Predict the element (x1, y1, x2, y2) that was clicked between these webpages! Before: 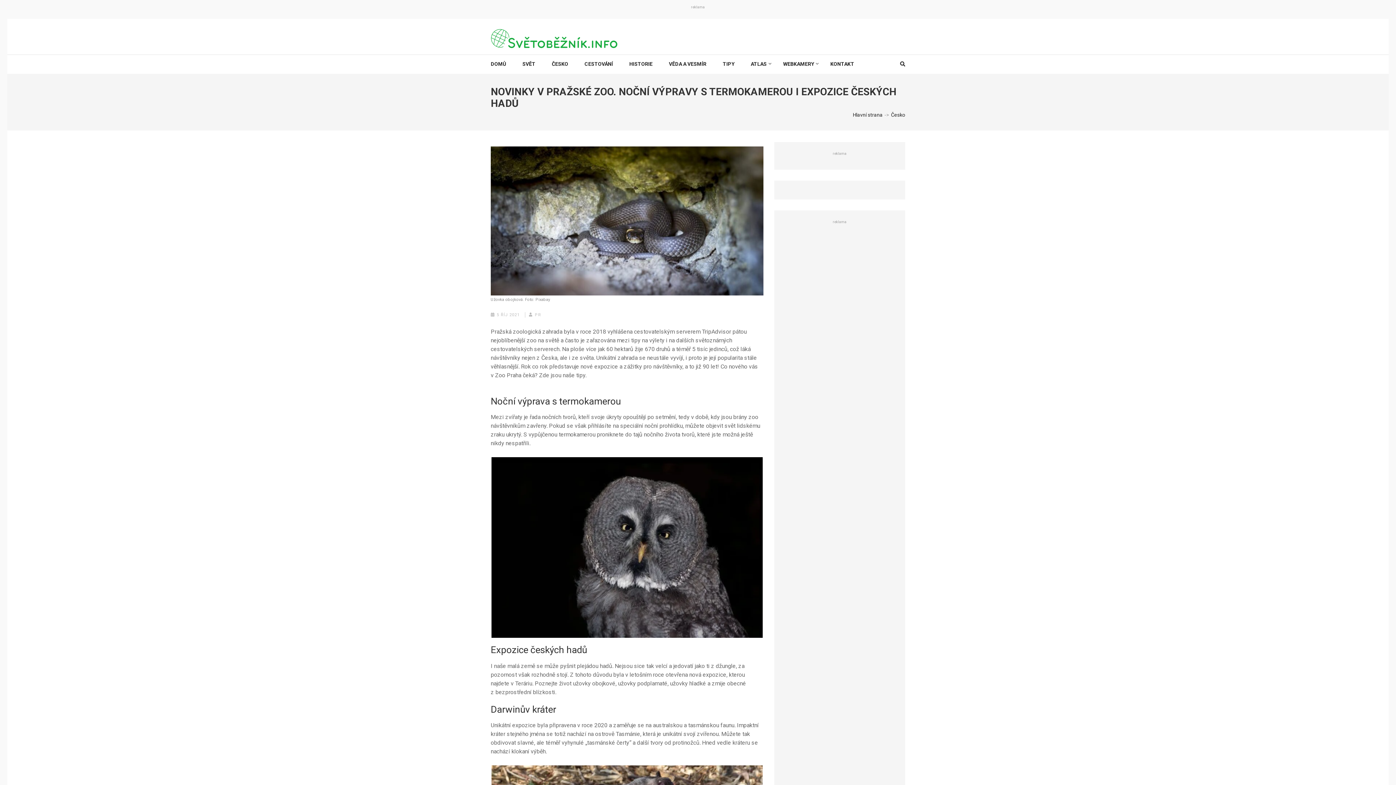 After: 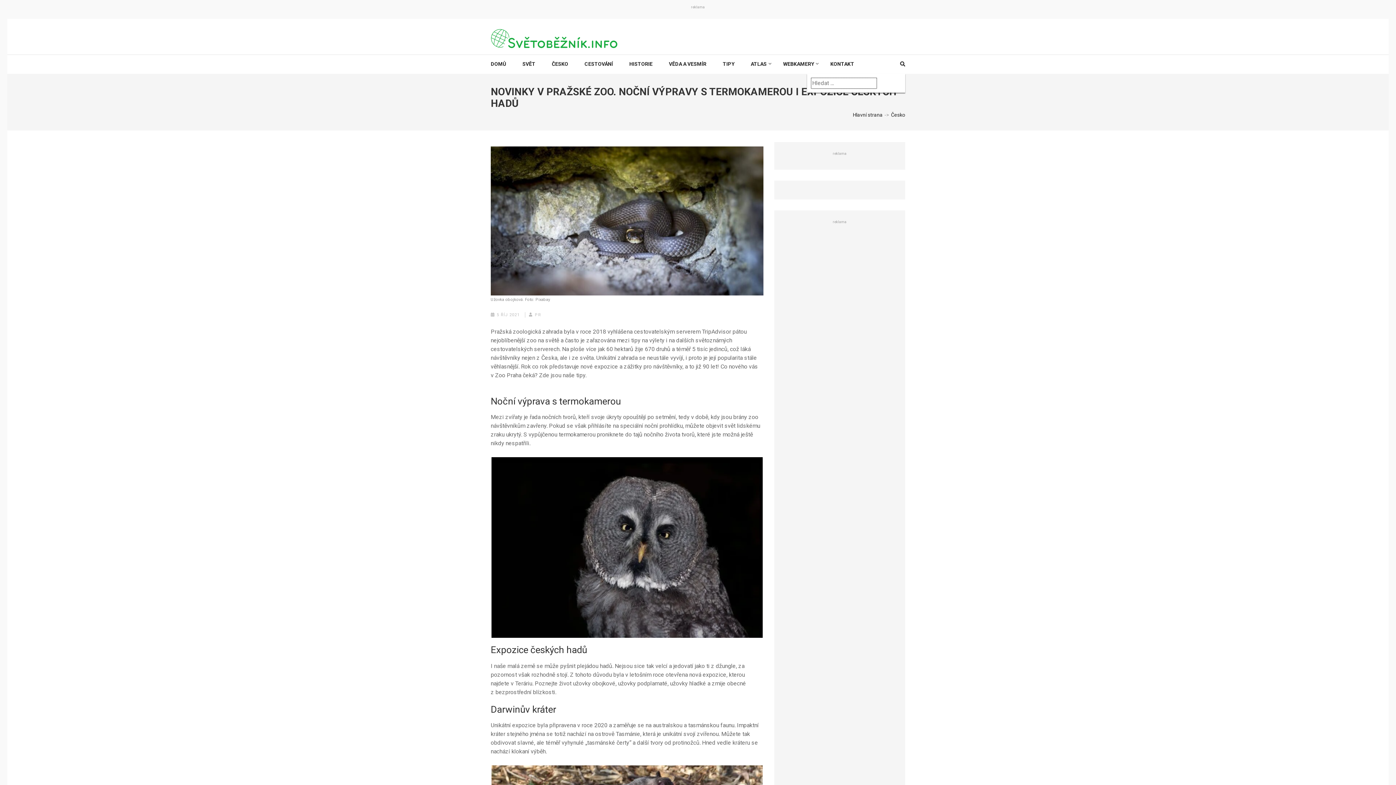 Action: bbox: (900, 61, 905, 66)